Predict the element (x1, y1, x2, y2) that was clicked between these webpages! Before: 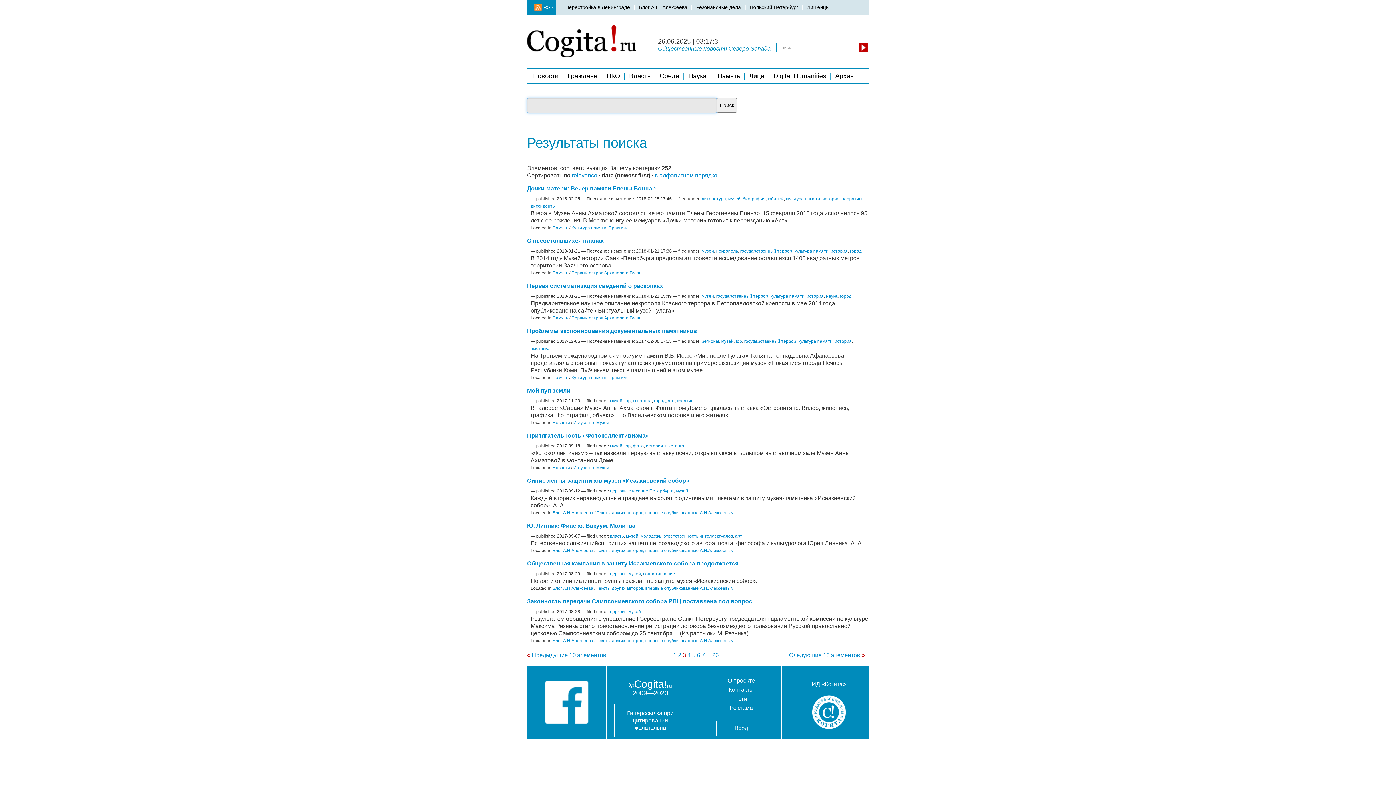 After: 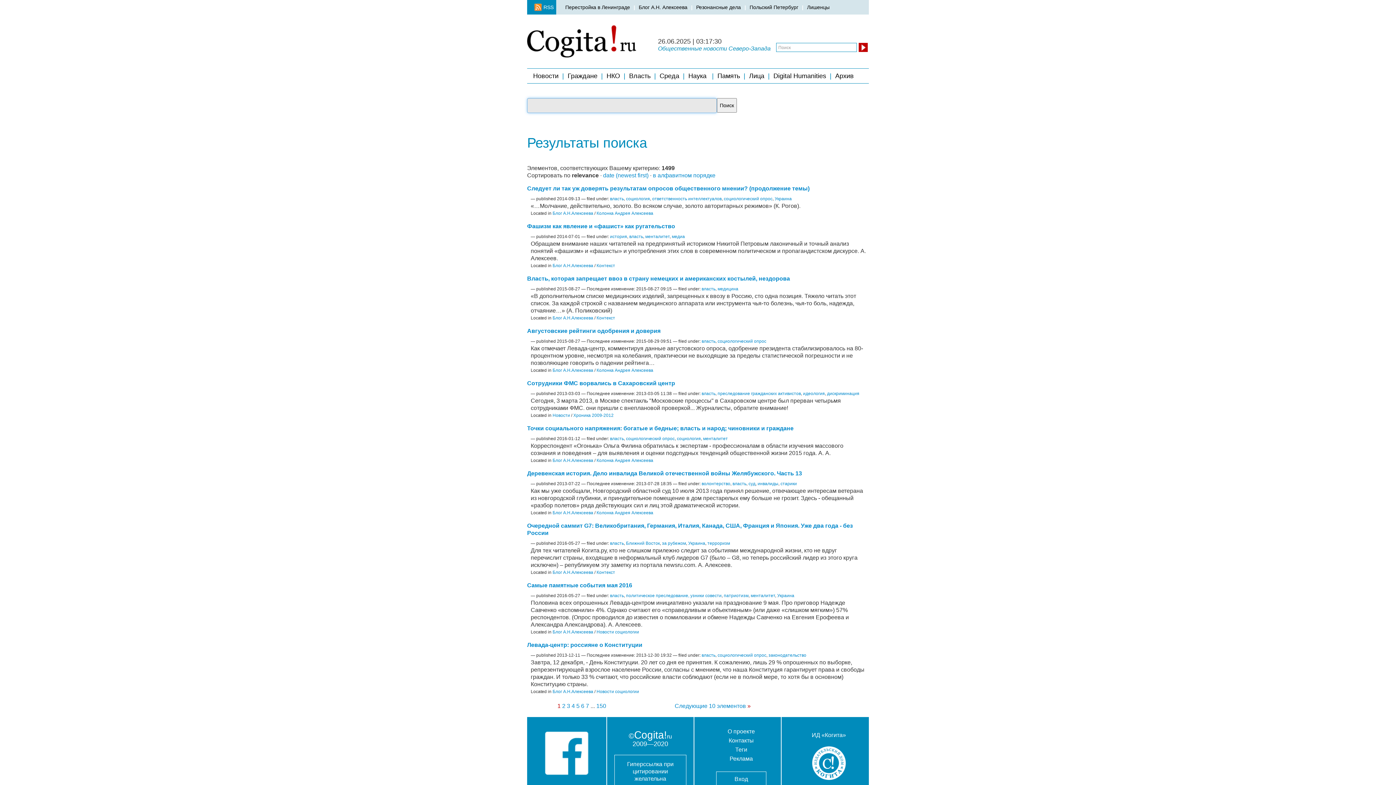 Action: label: власть bbox: (610, 533, 624, 538)